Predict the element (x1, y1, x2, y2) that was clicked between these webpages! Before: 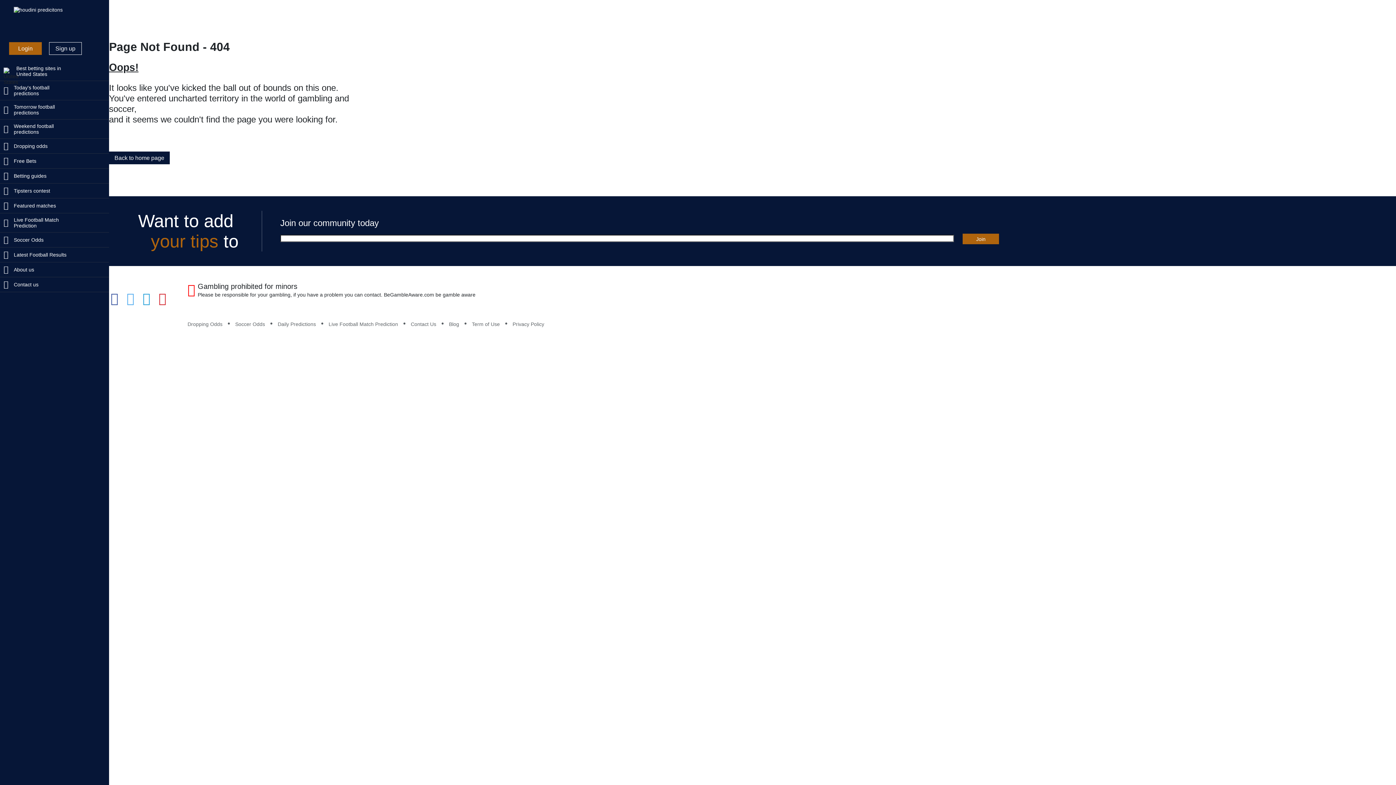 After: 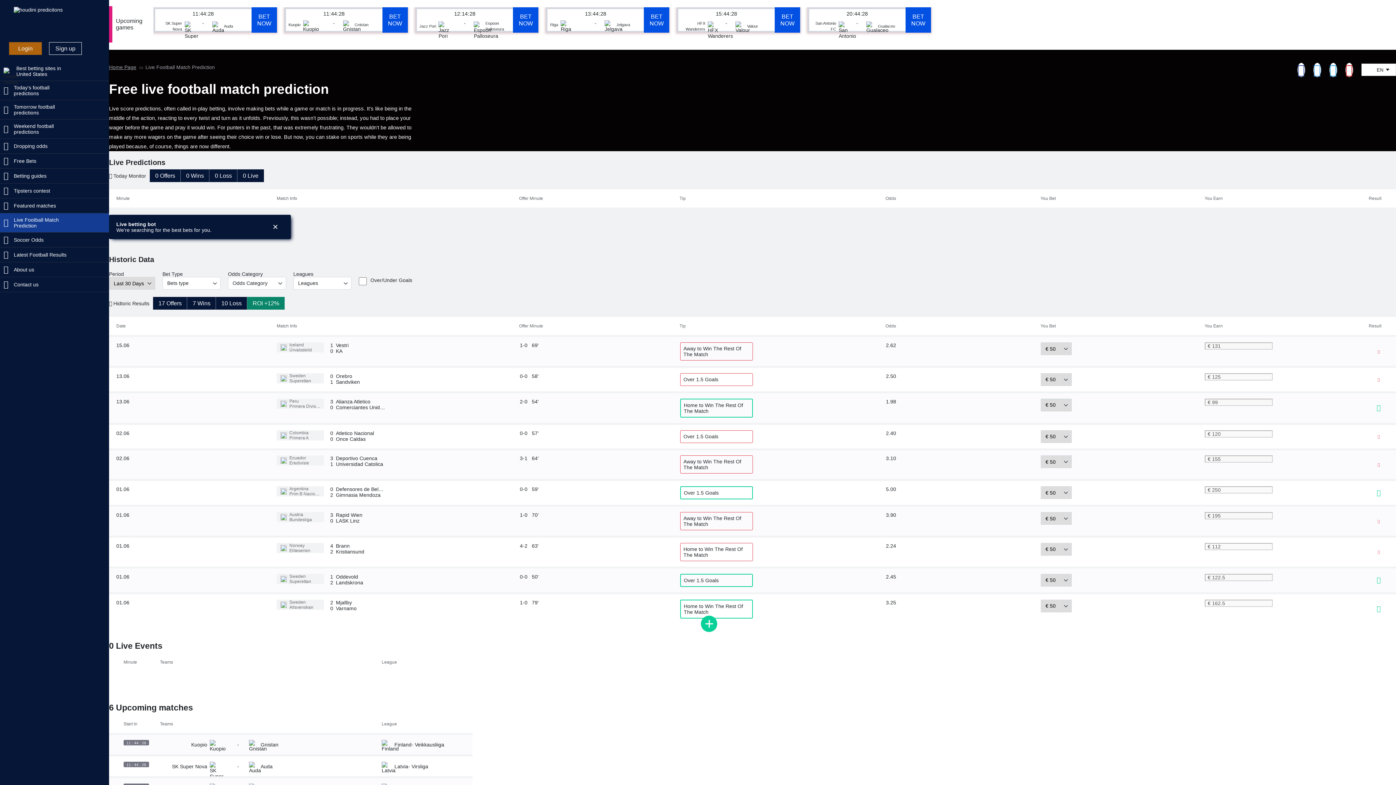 Action: bbox: (8, 217, 81, 228) label: Live Football Match Prediction